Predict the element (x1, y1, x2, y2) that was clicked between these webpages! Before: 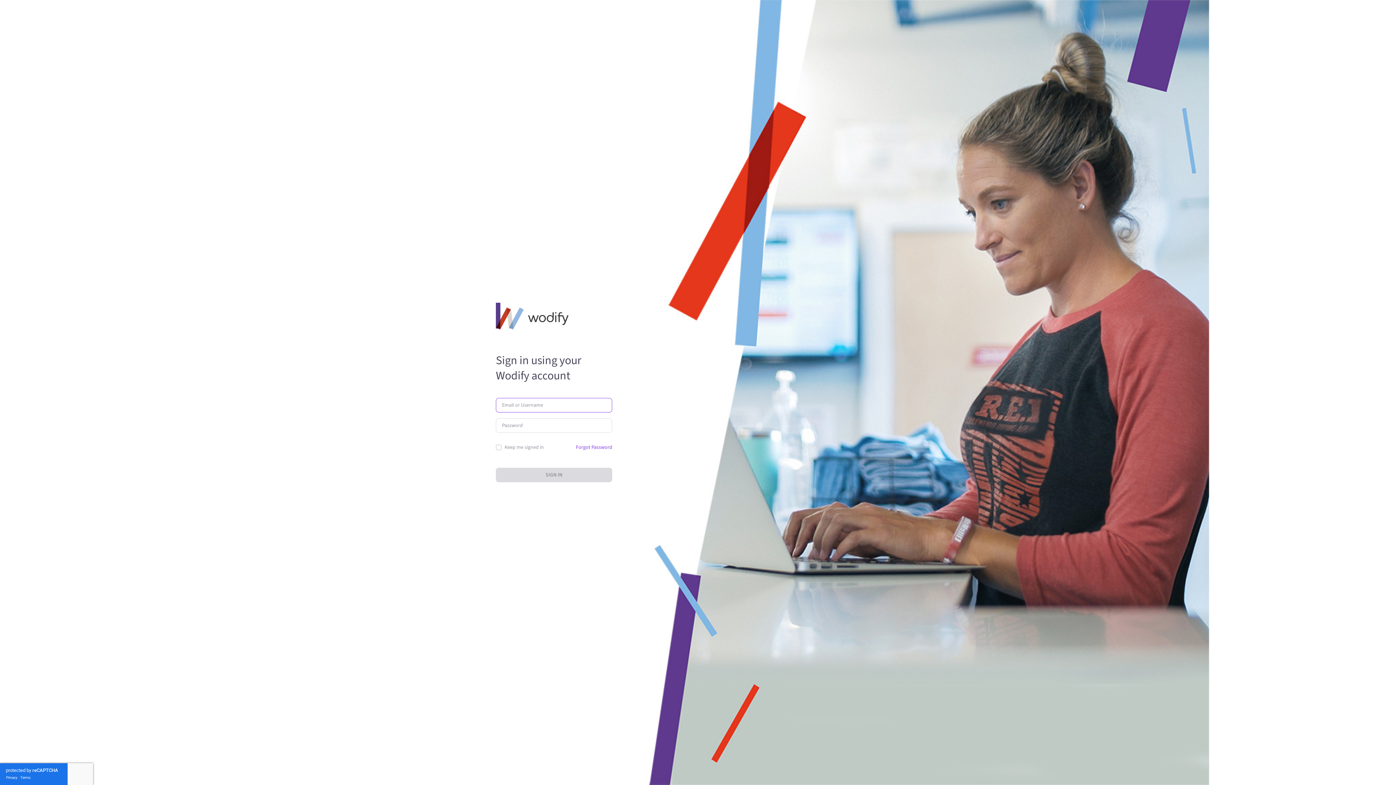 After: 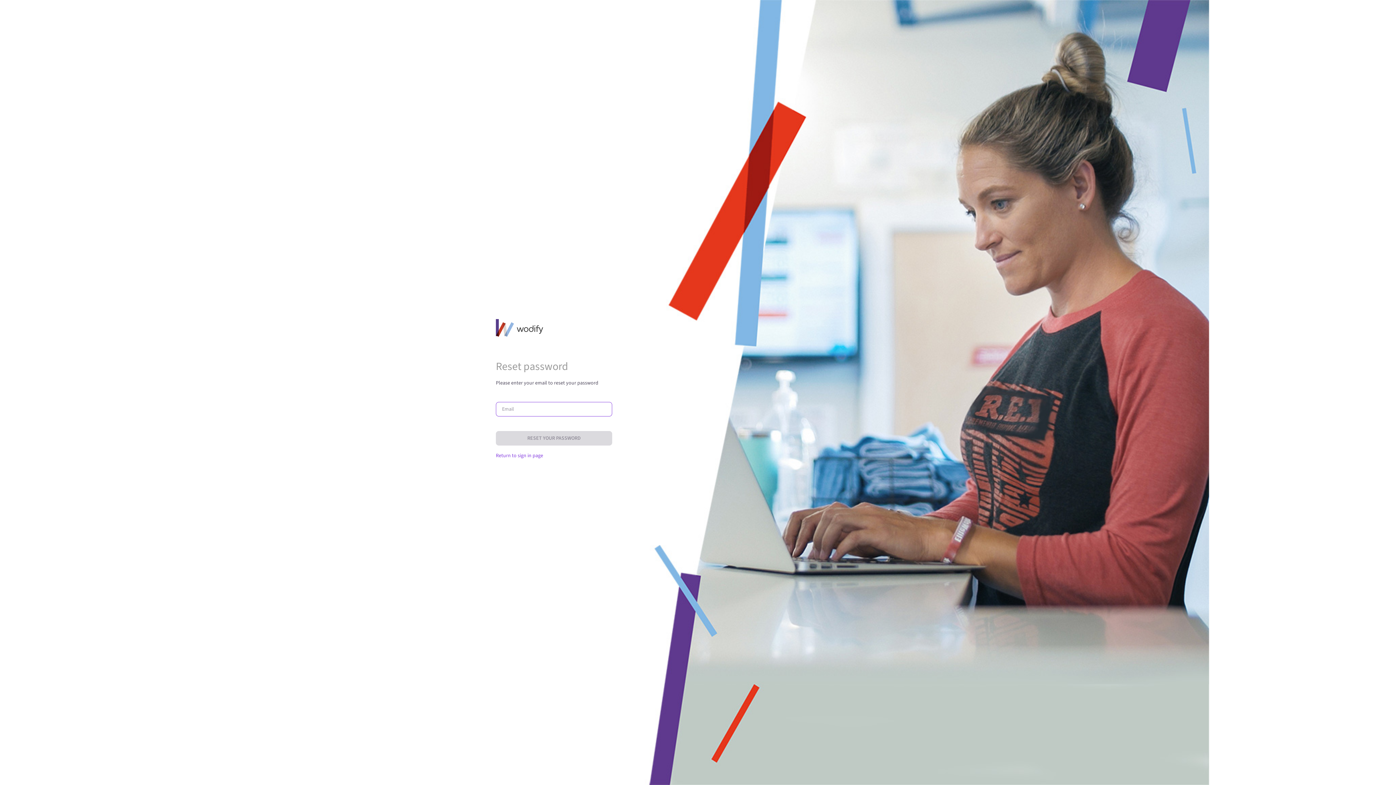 Action: bbox: (576, 441, 612, 453) label: Forgot Password